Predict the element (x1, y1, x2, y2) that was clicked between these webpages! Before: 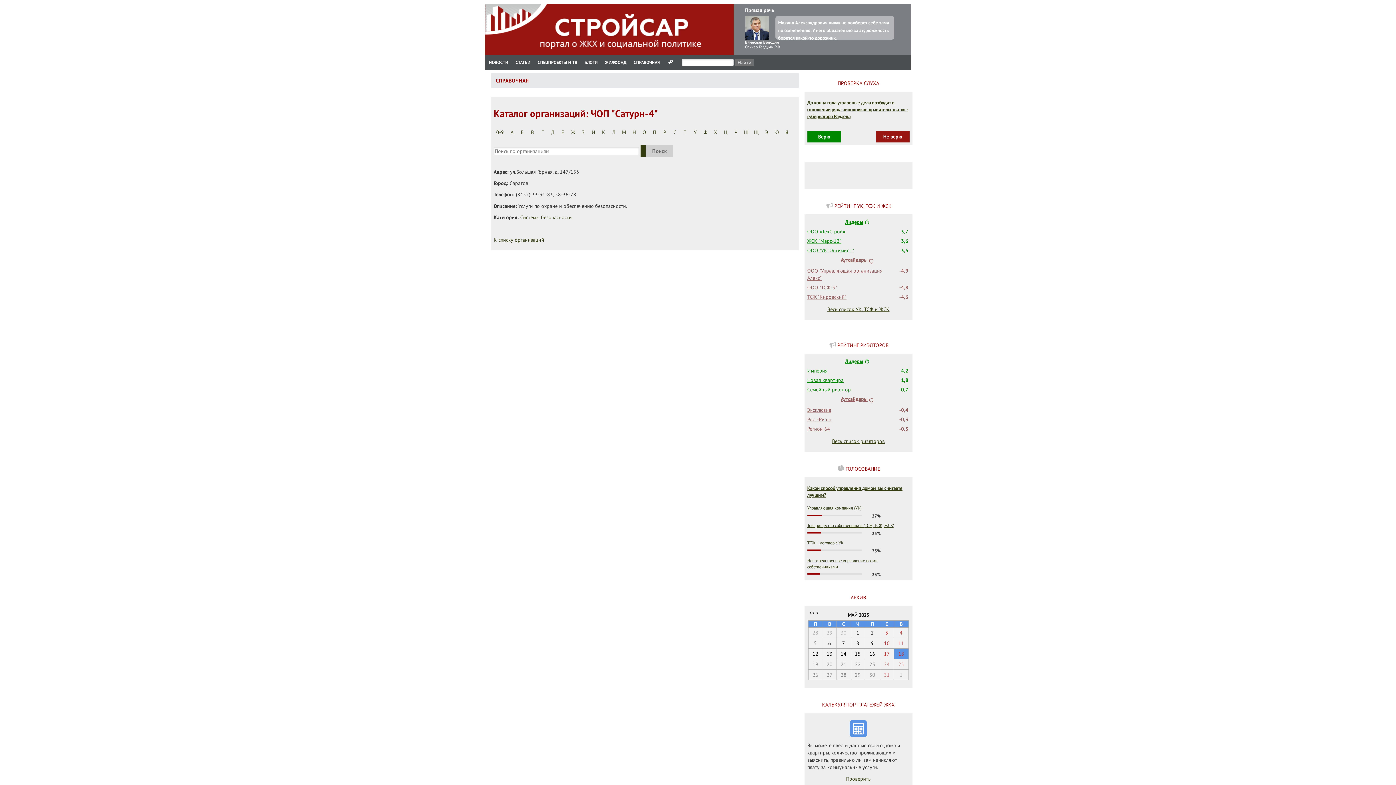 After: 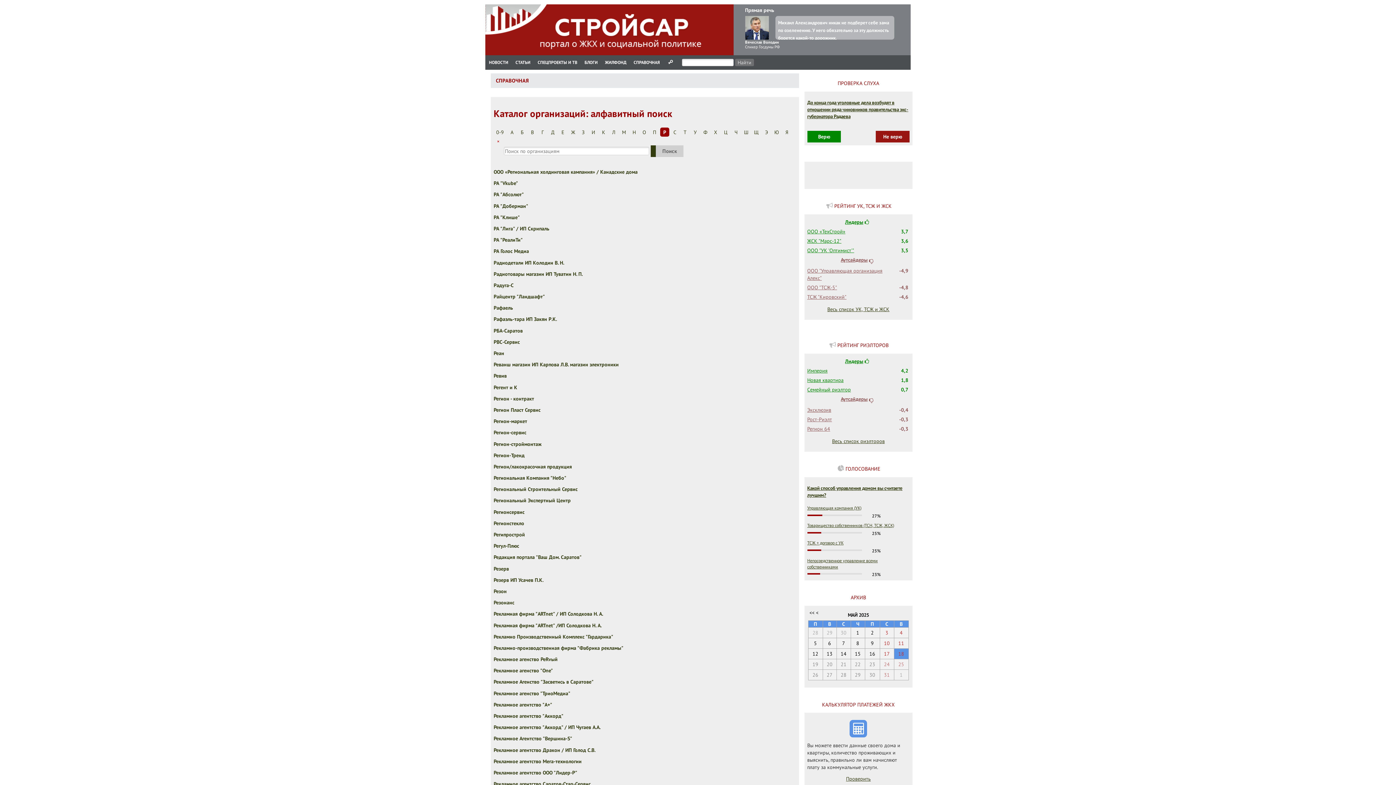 Action: bbox: (660, 127, 669, 136) label: Р